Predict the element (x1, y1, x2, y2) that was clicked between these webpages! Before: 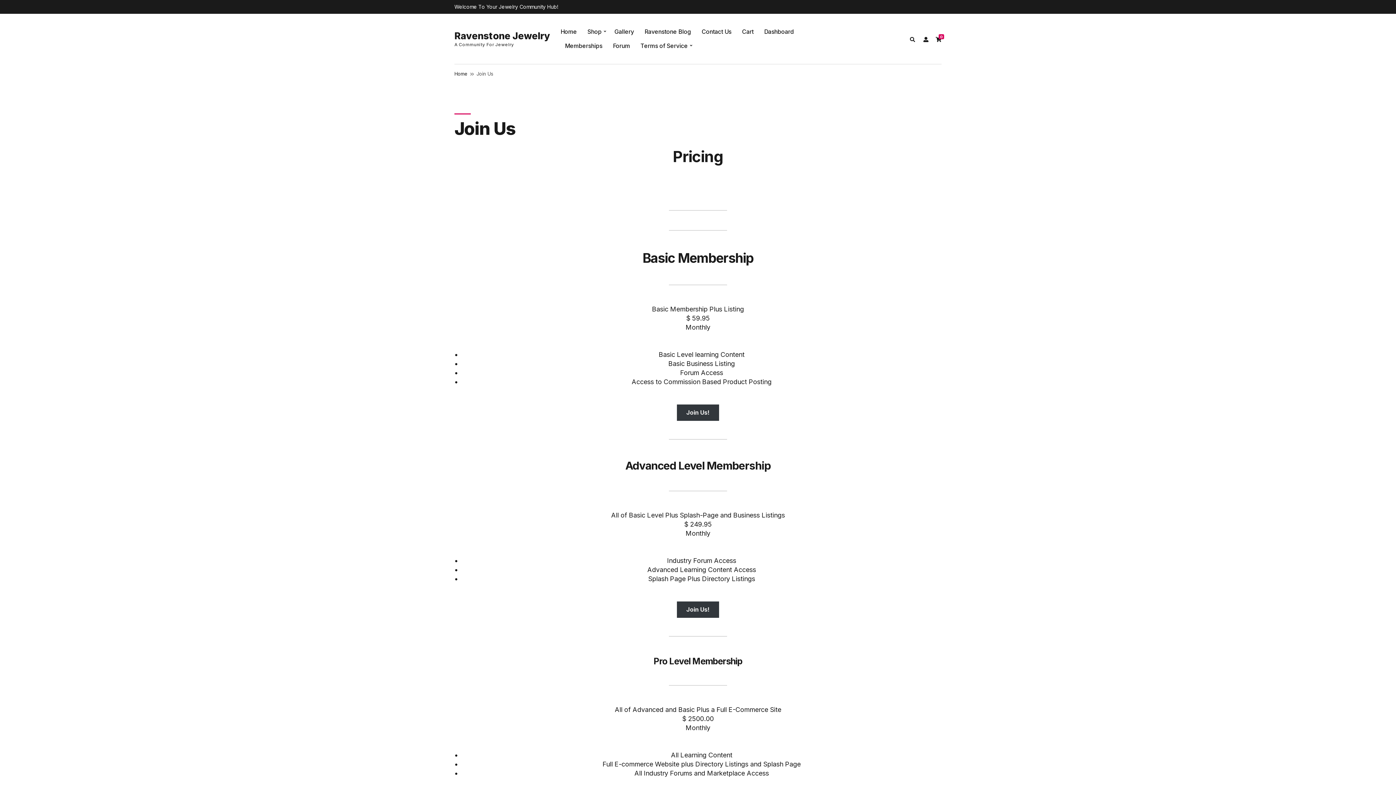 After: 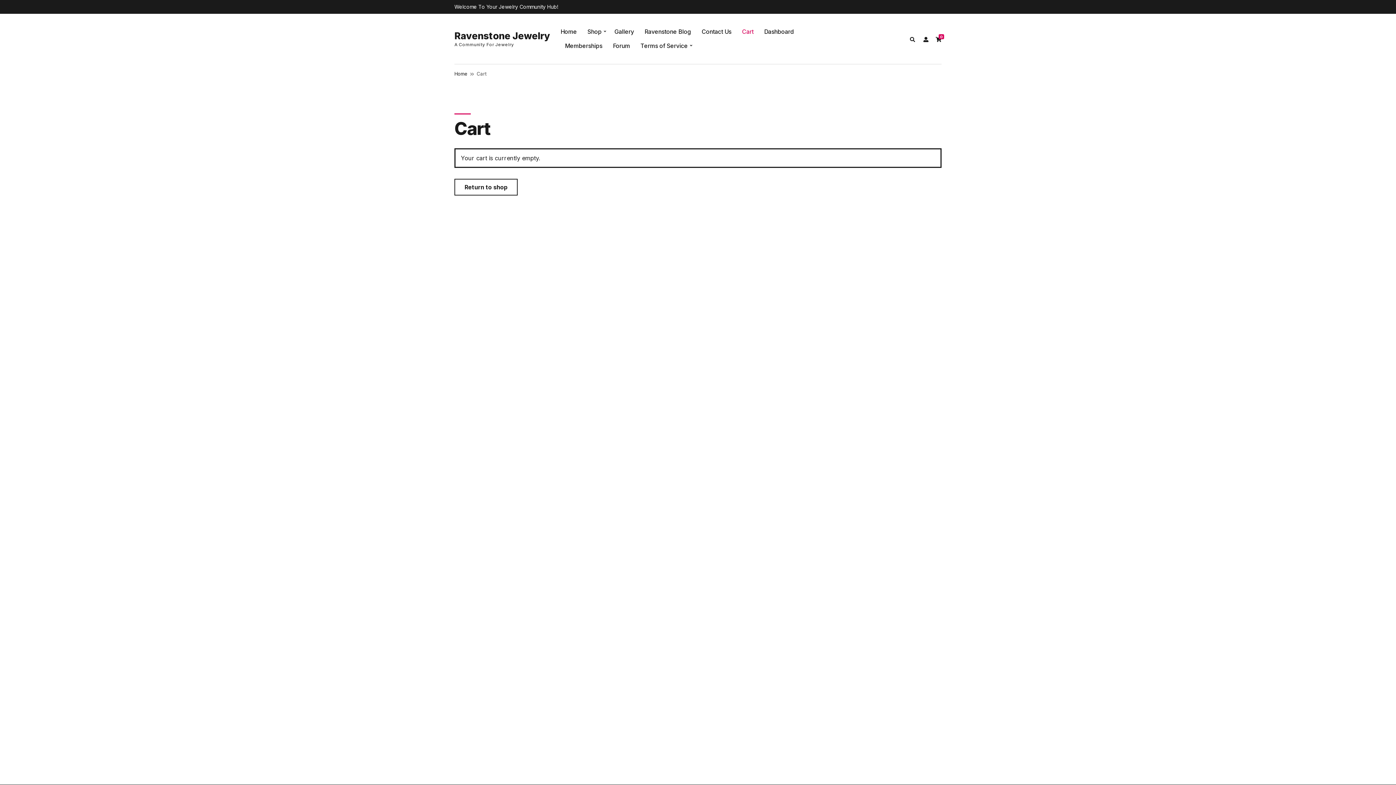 Action: label: Cart bbox: (742, 24, 753, 38)